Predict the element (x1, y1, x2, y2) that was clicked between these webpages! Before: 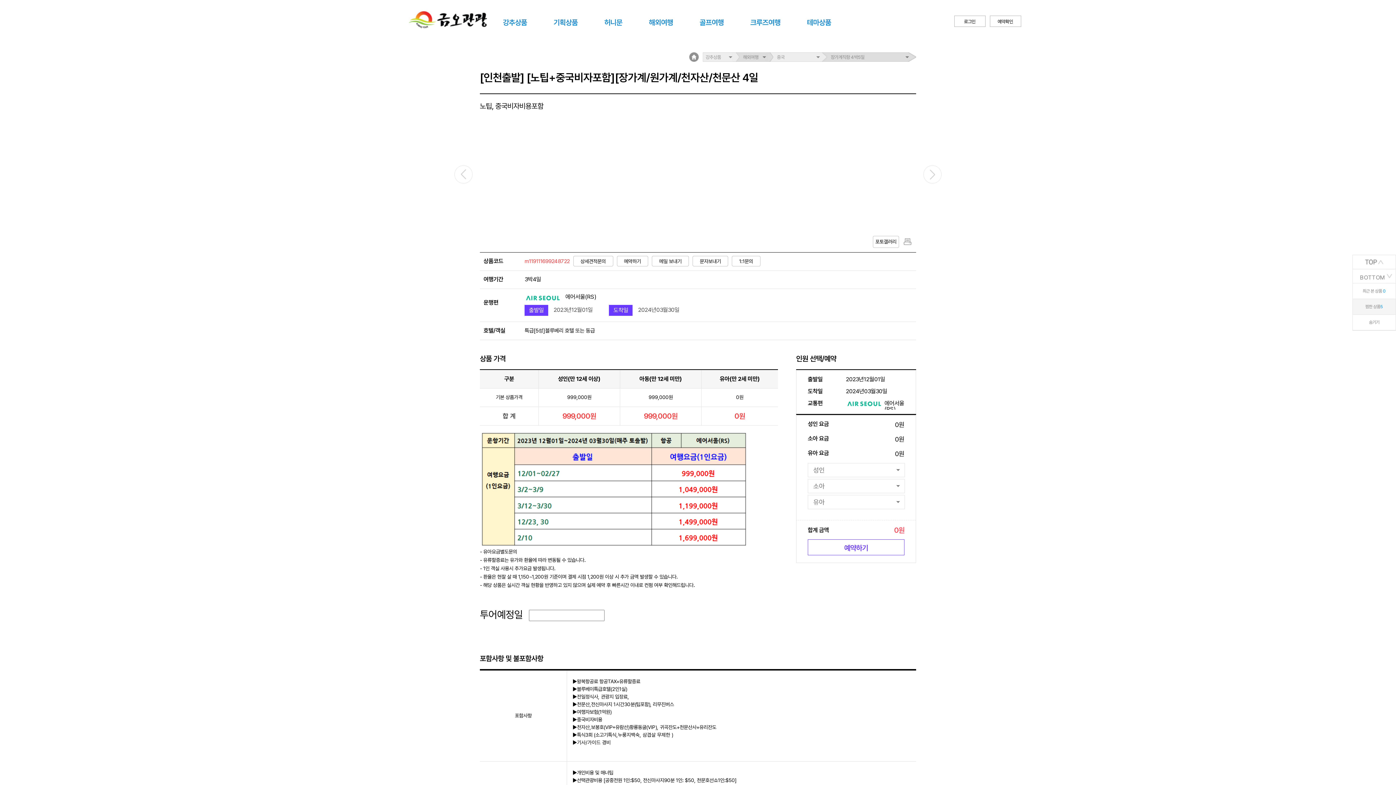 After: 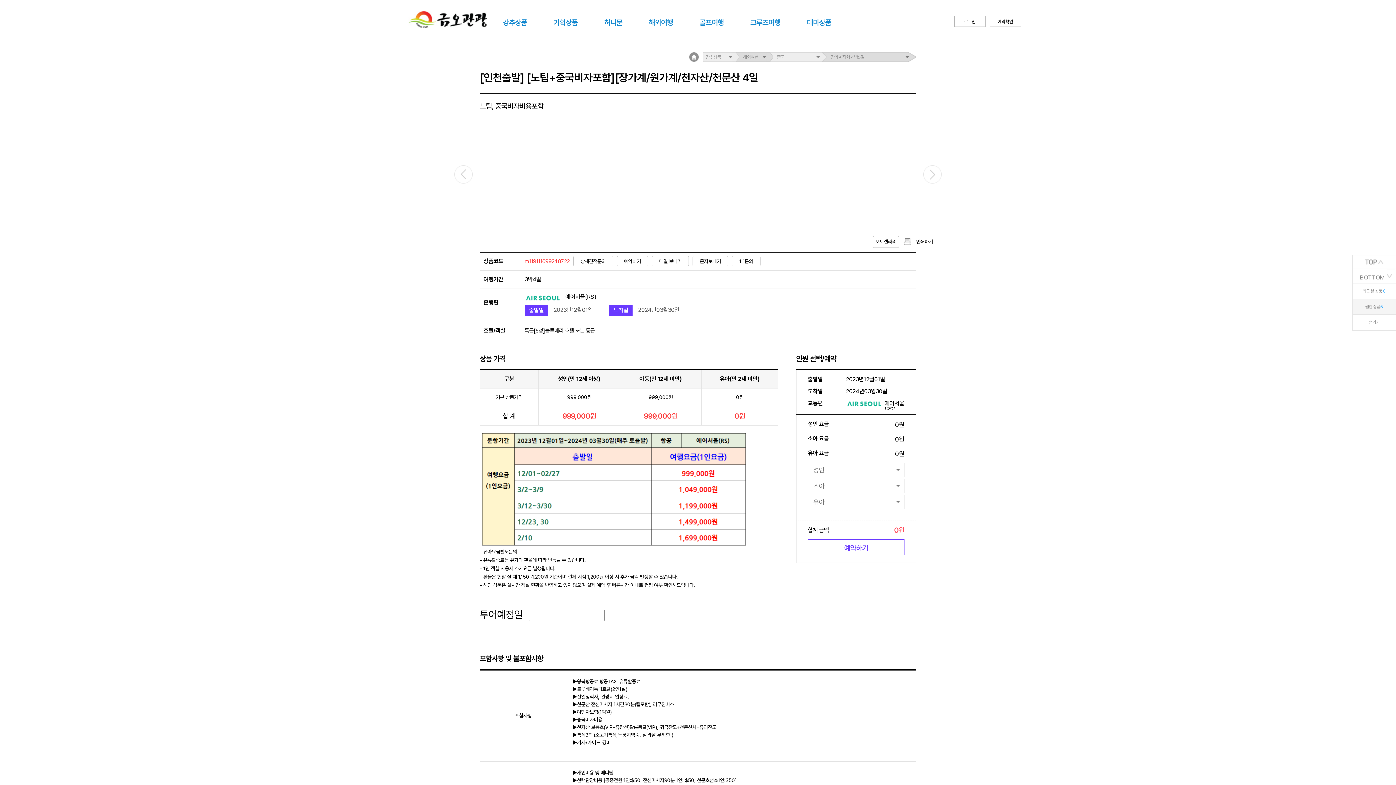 Action: bbox: (904, 238, 911, 244)